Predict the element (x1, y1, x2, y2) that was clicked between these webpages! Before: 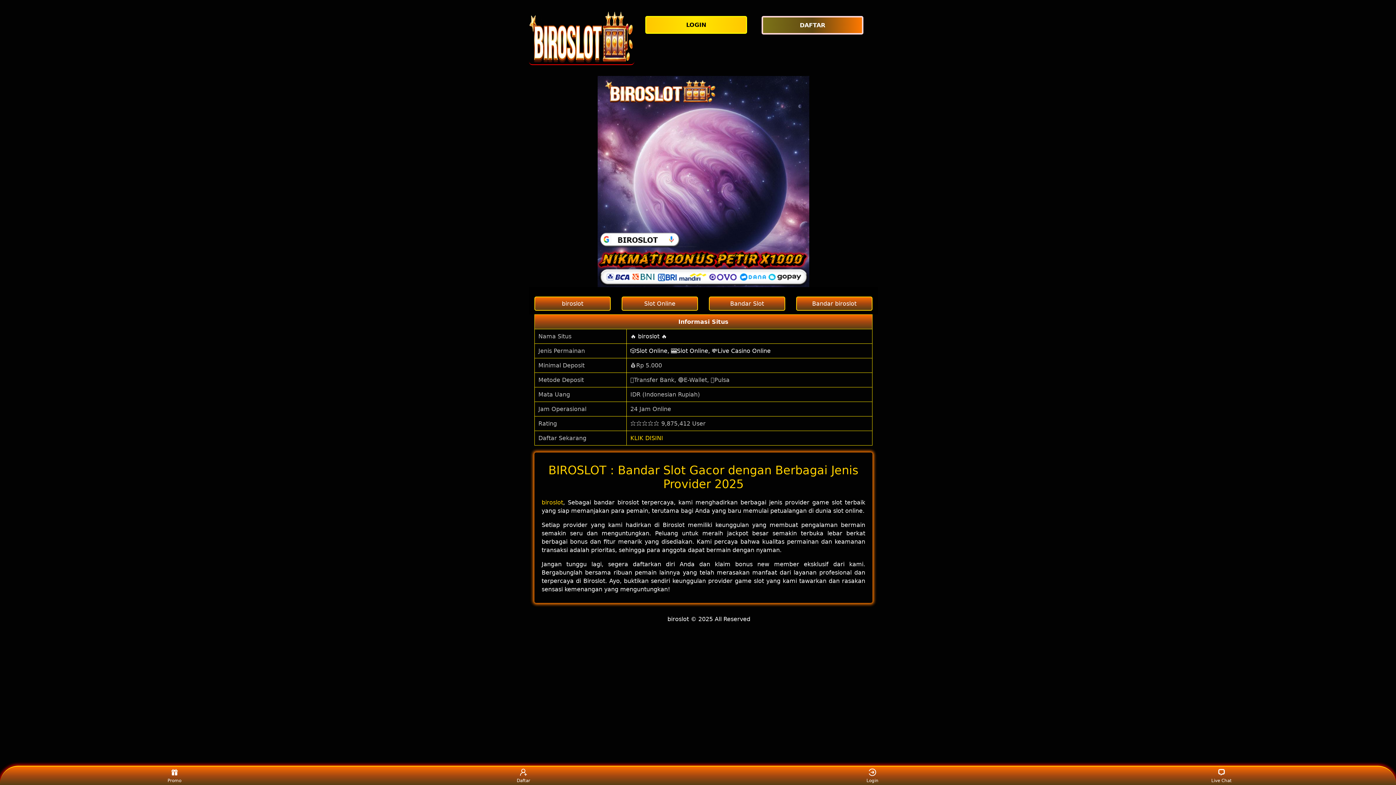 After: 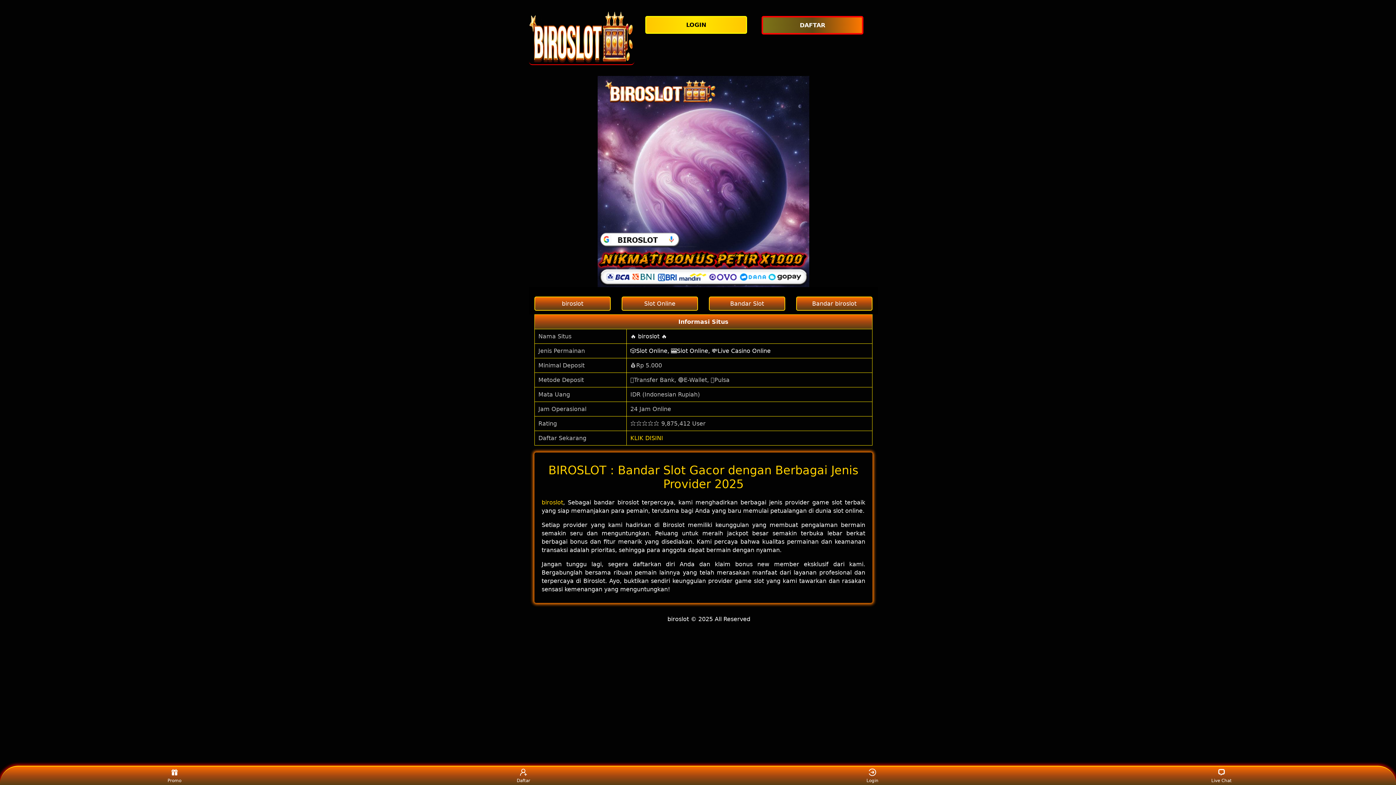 Action: label: 🎲Slot Online, 🎰Slot Online, 💸Live Casino Online bbox: (630, 347, 770, 354)